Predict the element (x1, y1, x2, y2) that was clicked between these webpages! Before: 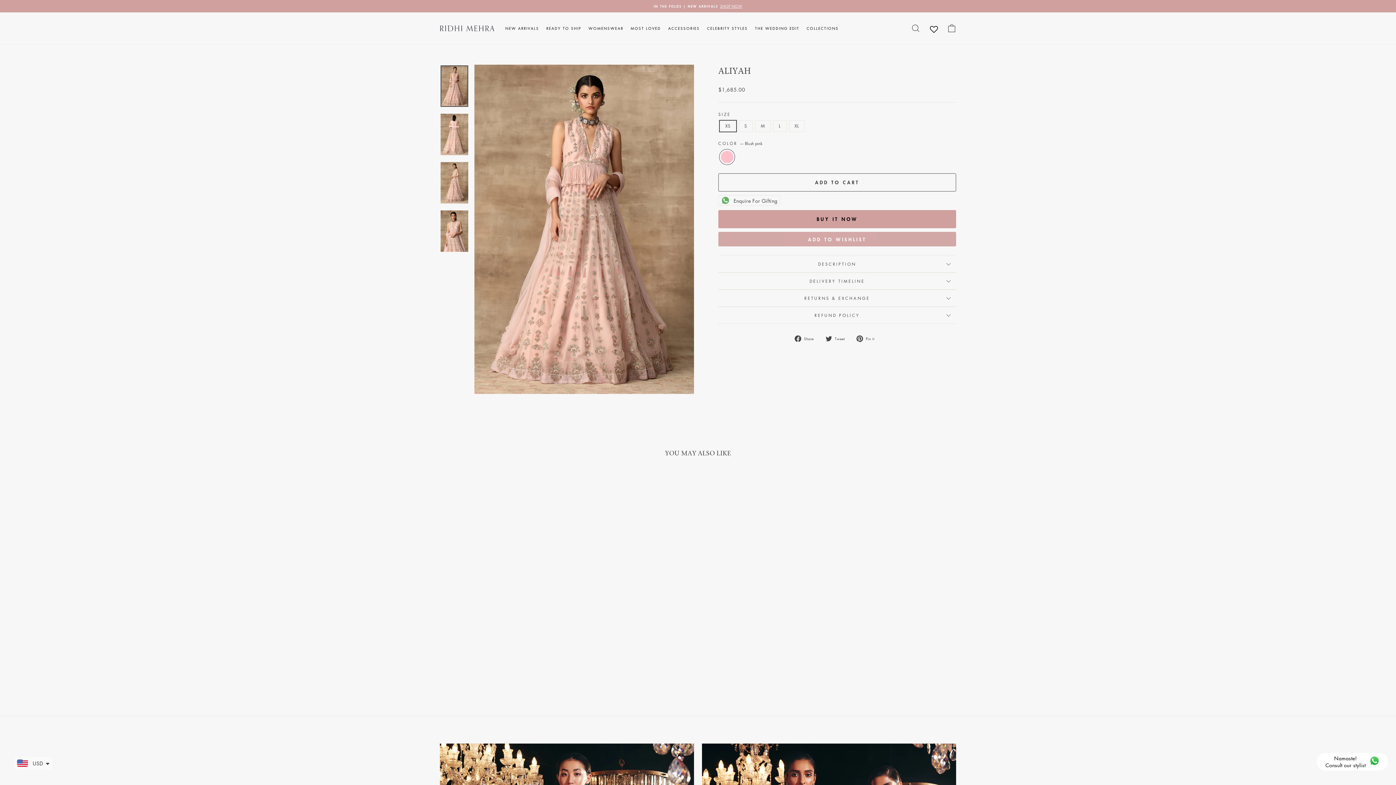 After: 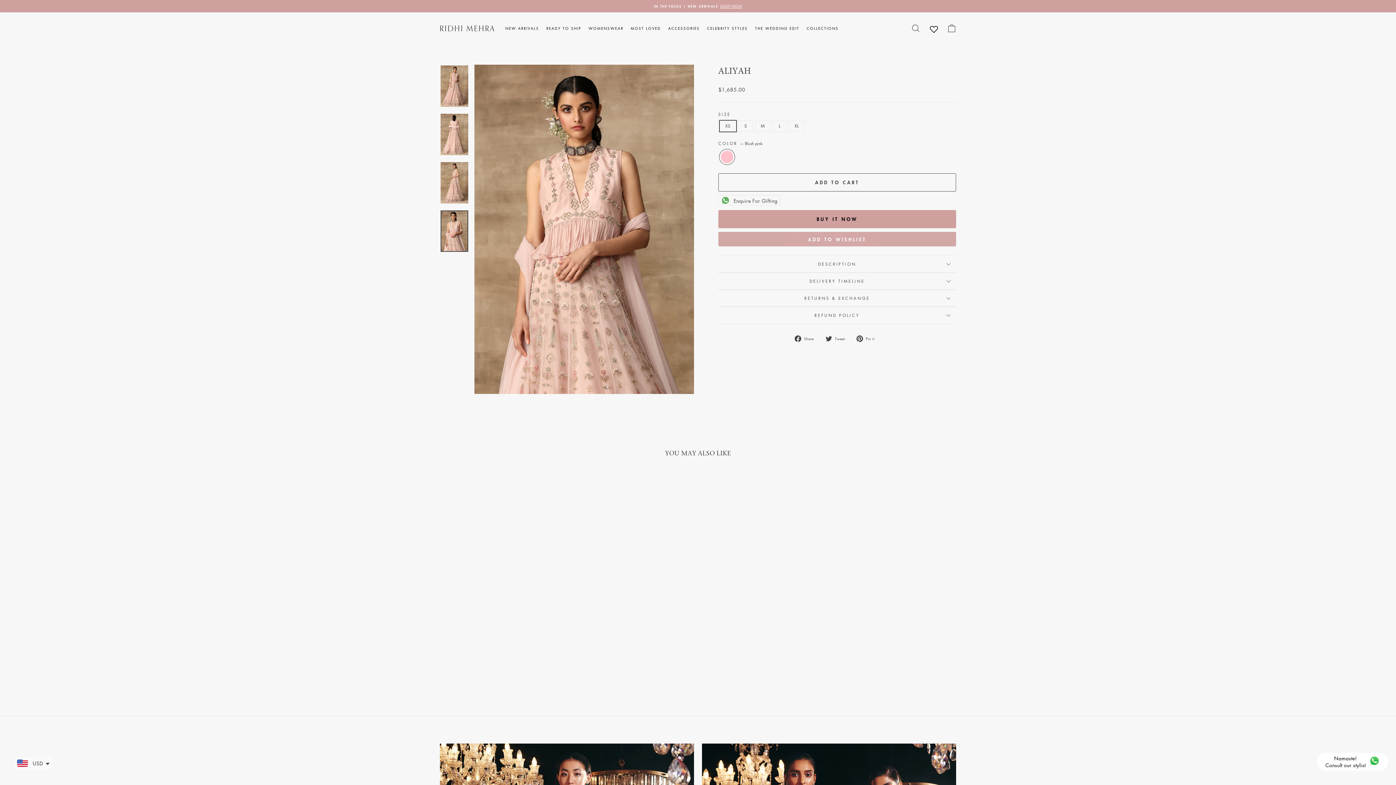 Action: bbox: (440, 210, 468, 252)